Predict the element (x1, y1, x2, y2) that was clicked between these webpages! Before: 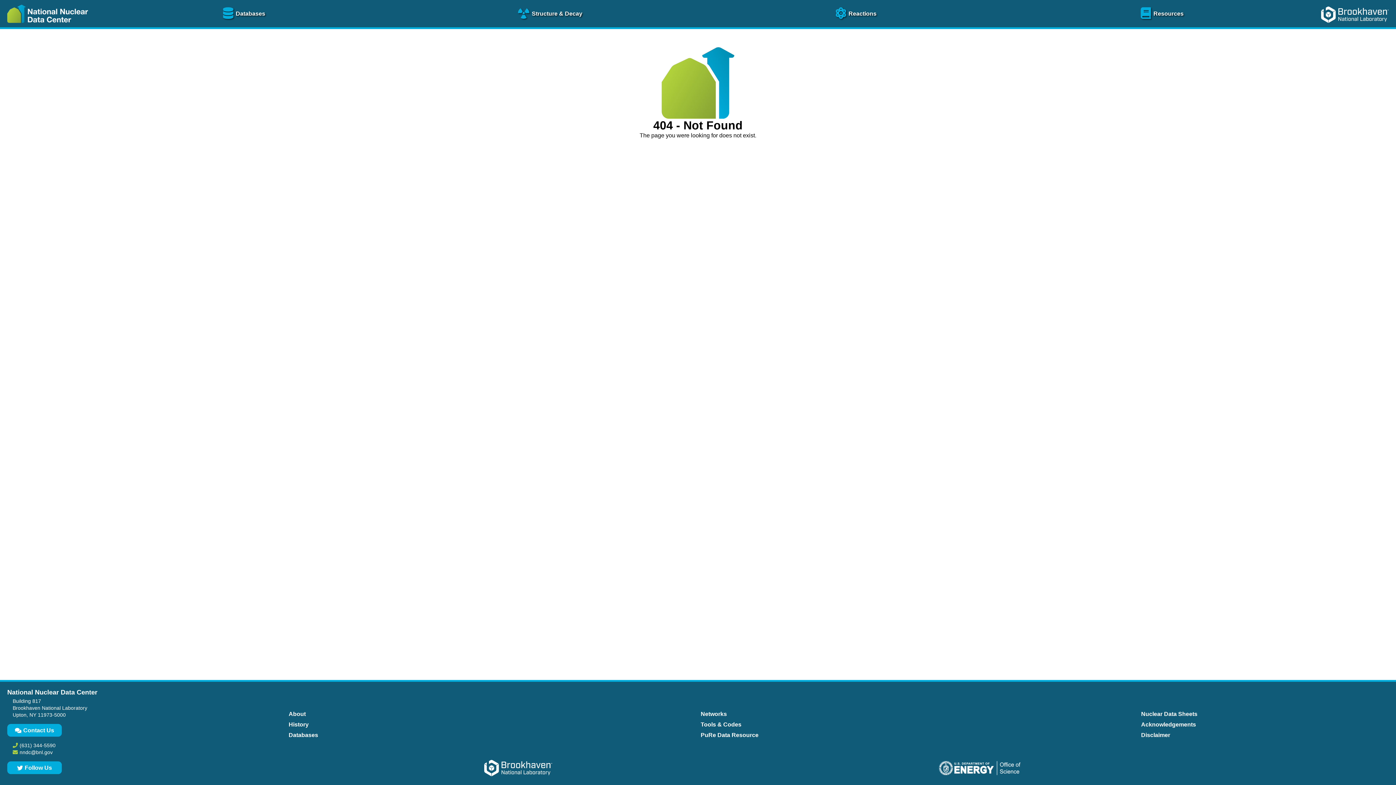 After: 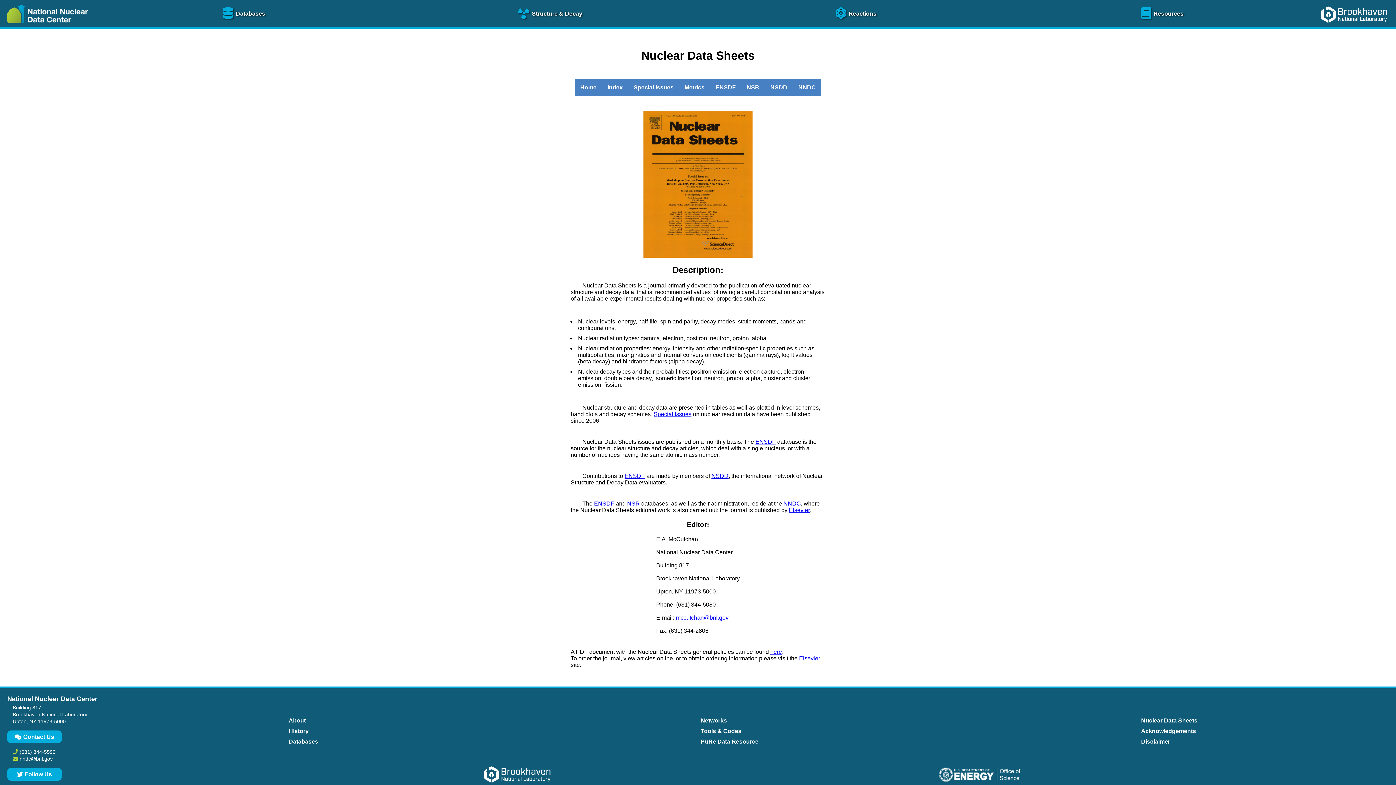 Action: bbox: (1139, 709, 1199, 719) label: Nuclear Data Sheets